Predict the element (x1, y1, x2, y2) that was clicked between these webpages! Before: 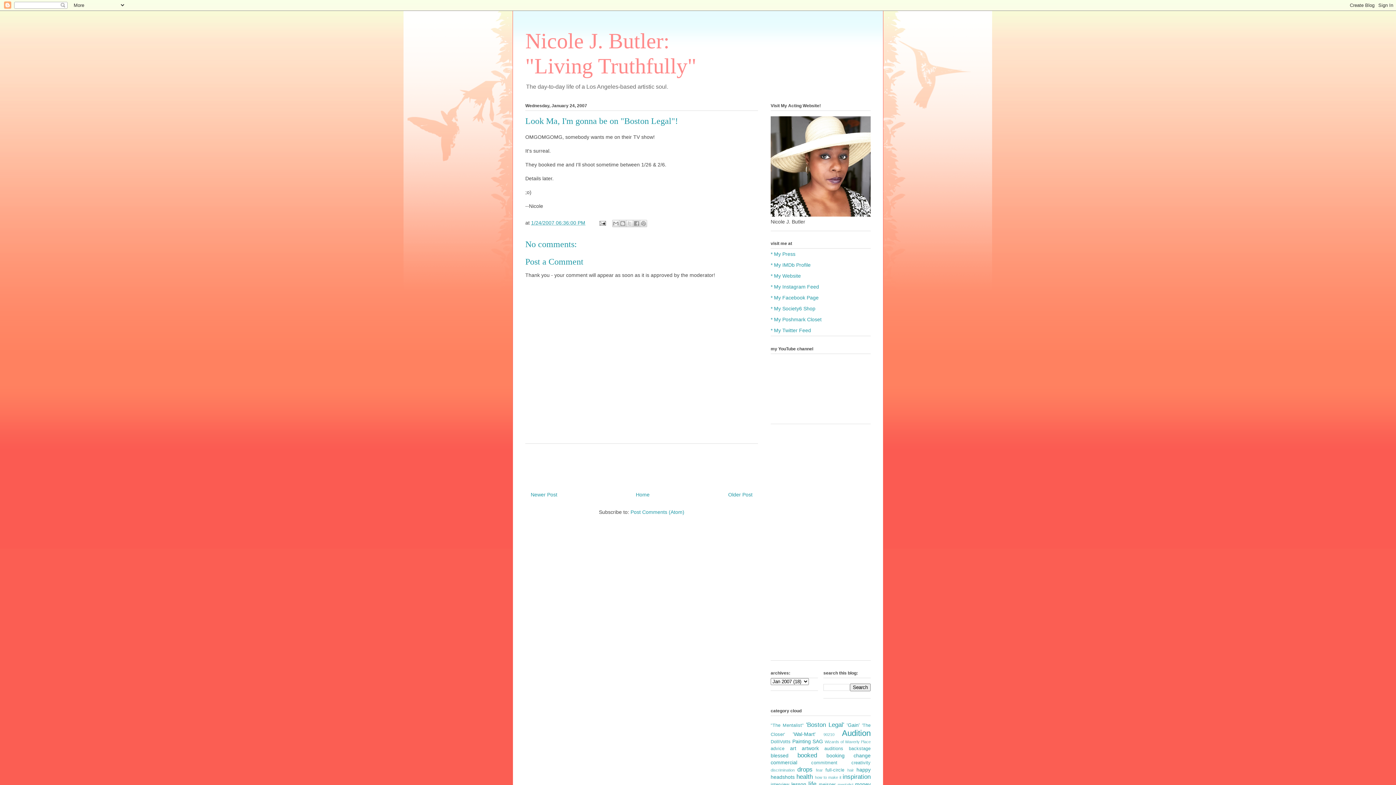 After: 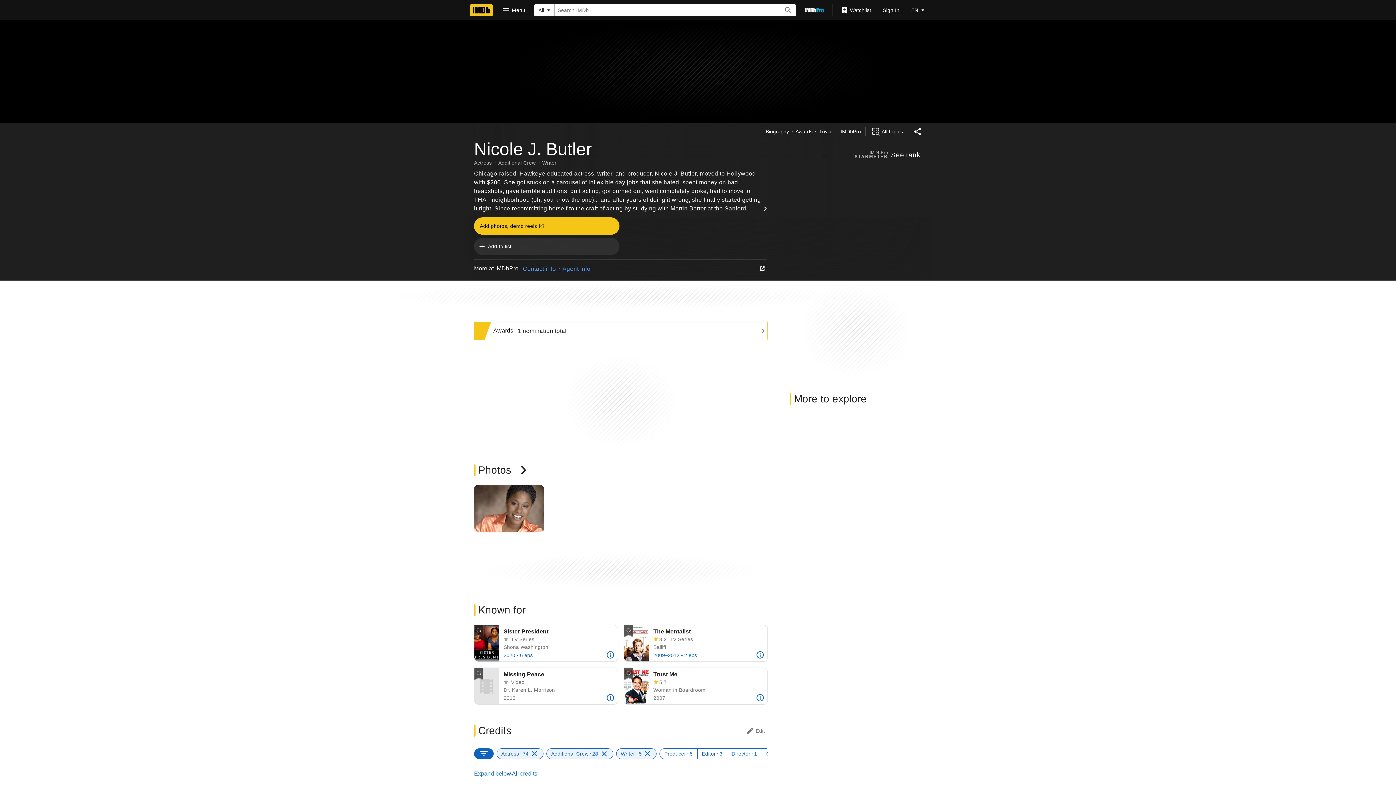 Action: bbox: (770, 262, 810, 268) label: * My IMDb Profile